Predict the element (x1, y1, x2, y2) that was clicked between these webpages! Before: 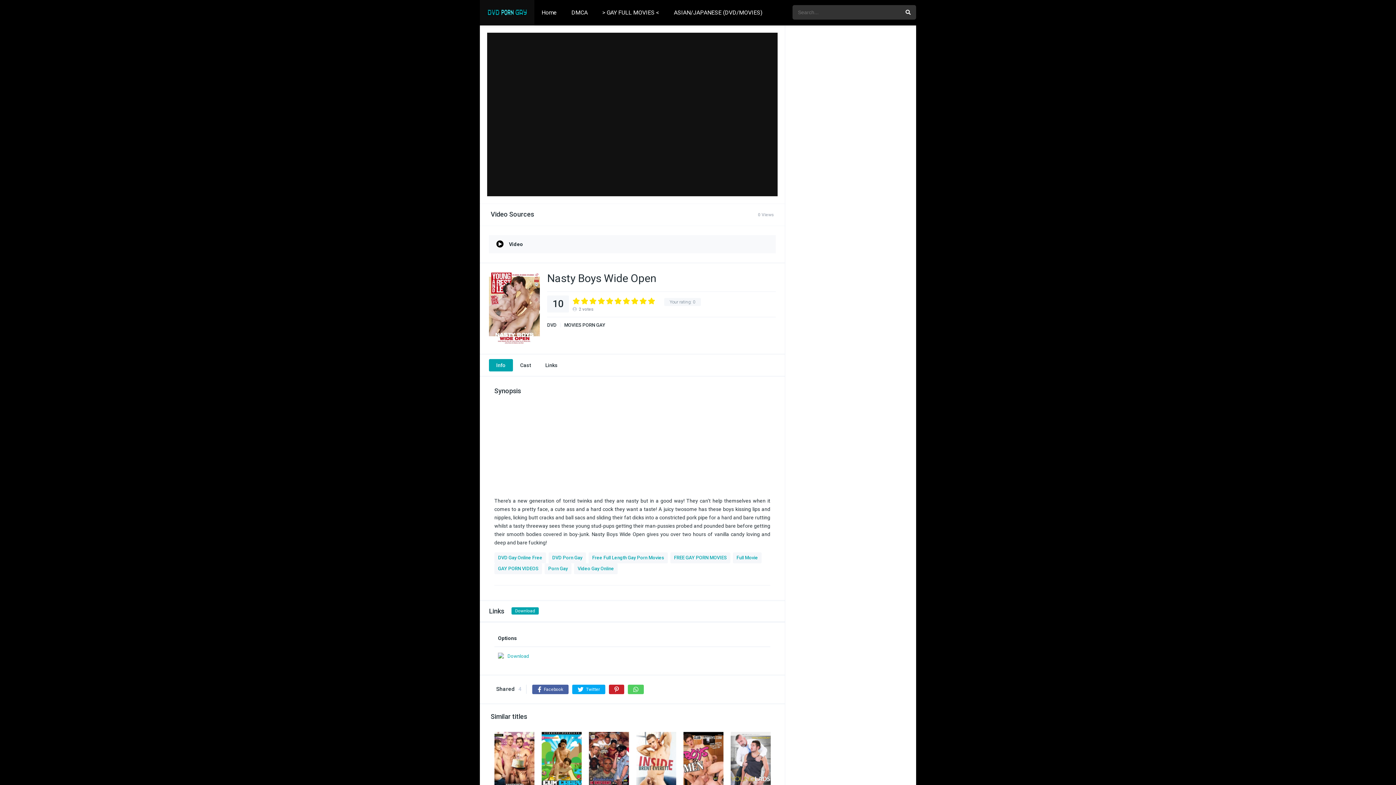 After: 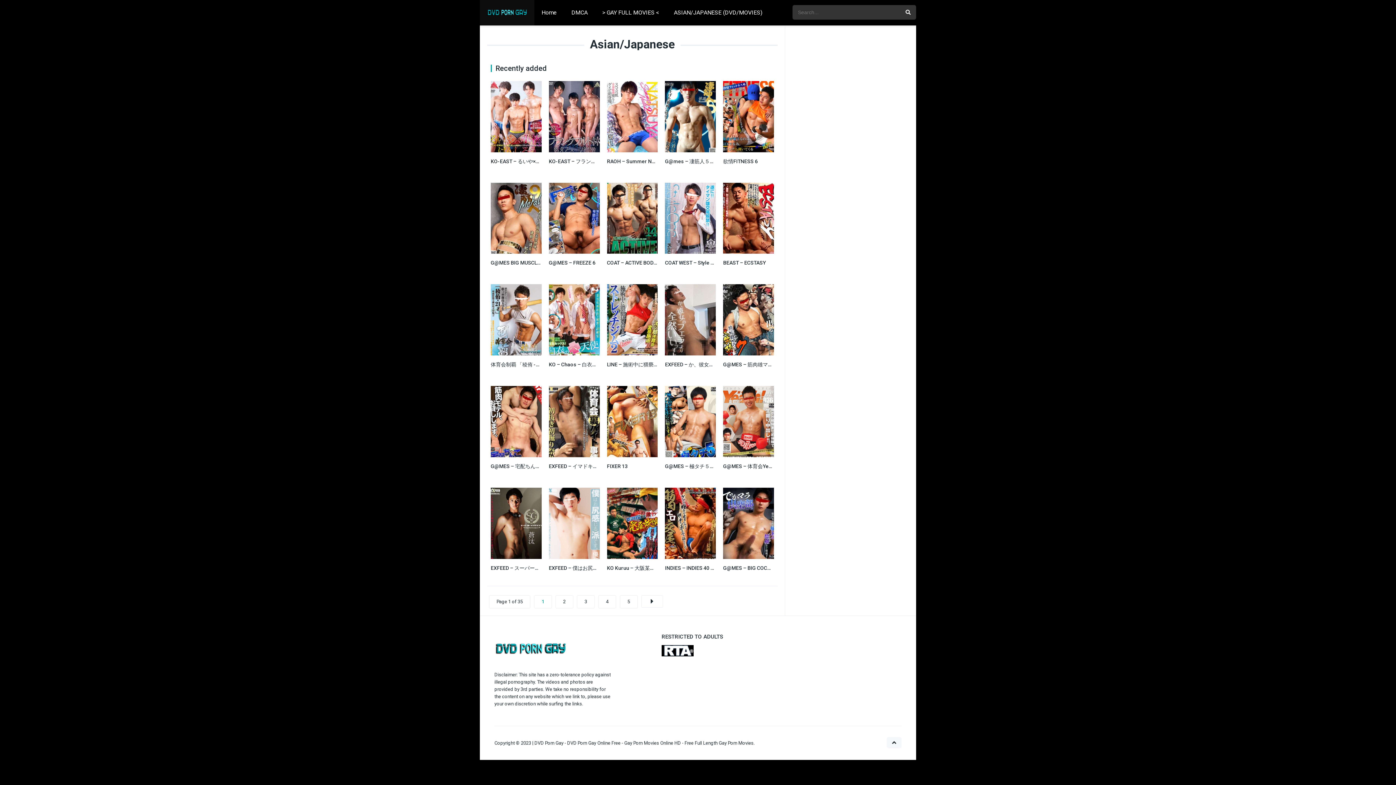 Action: bbox: (666, 0, 769, 25) label: ASIAN/JAPANESE (DVD/MOVIES)